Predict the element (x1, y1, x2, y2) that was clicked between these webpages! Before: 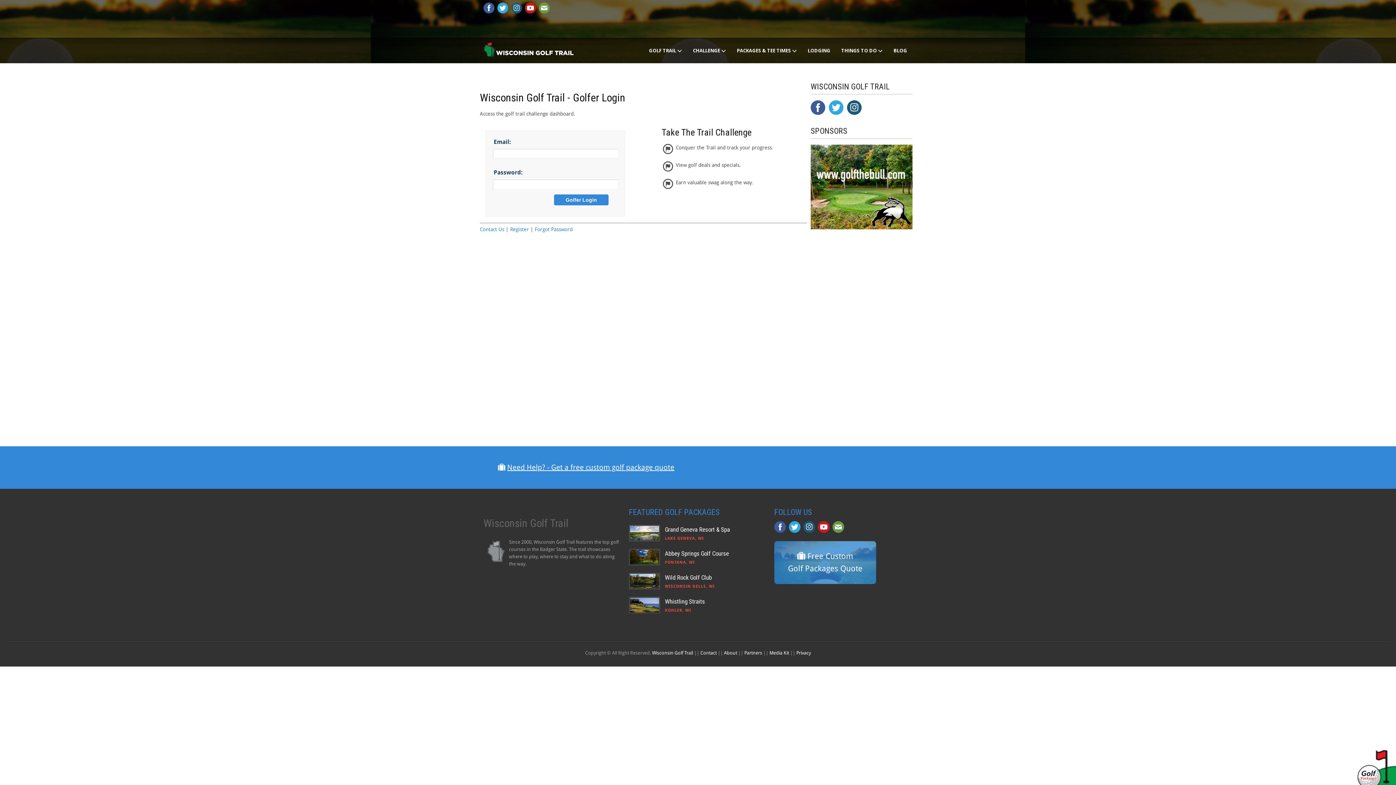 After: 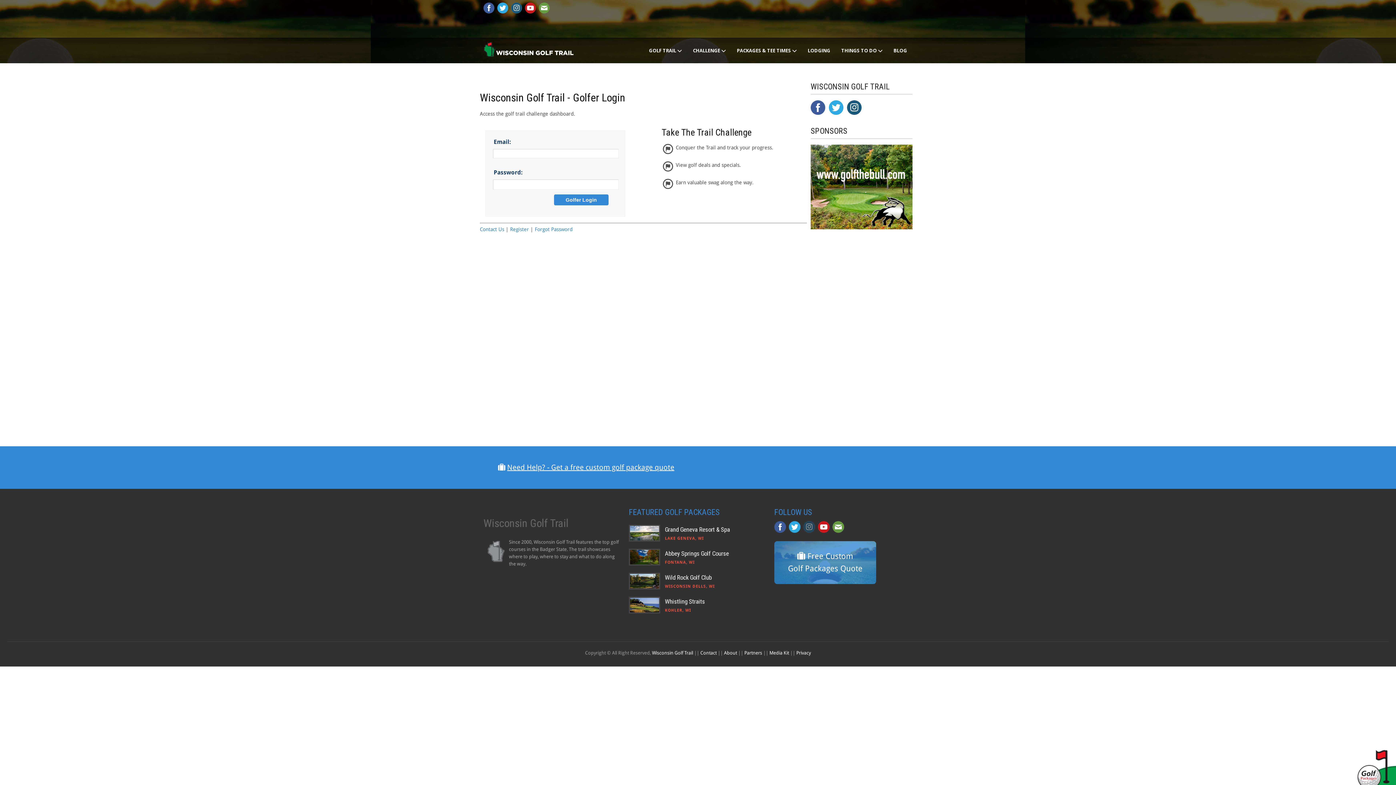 Action: bbox: (803, 521, 815, 533)